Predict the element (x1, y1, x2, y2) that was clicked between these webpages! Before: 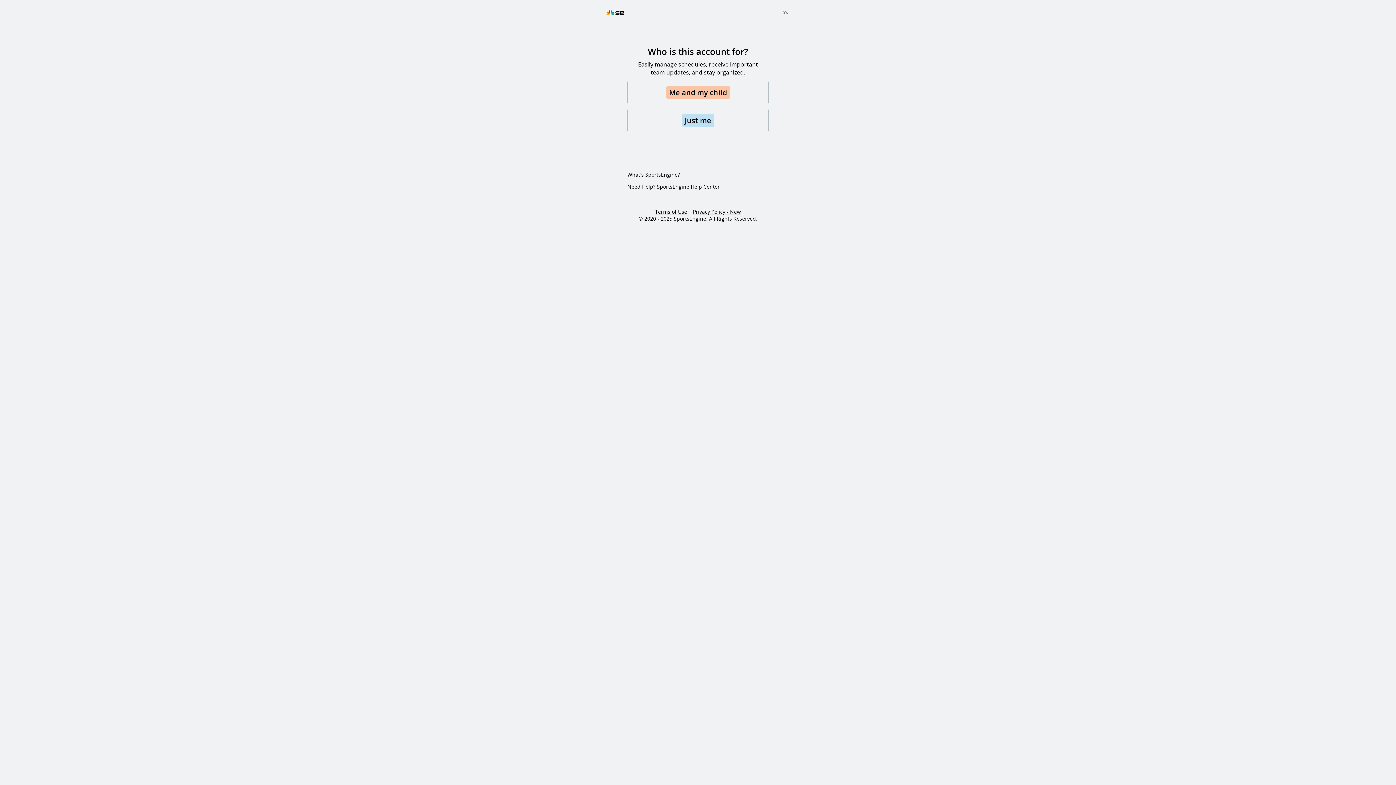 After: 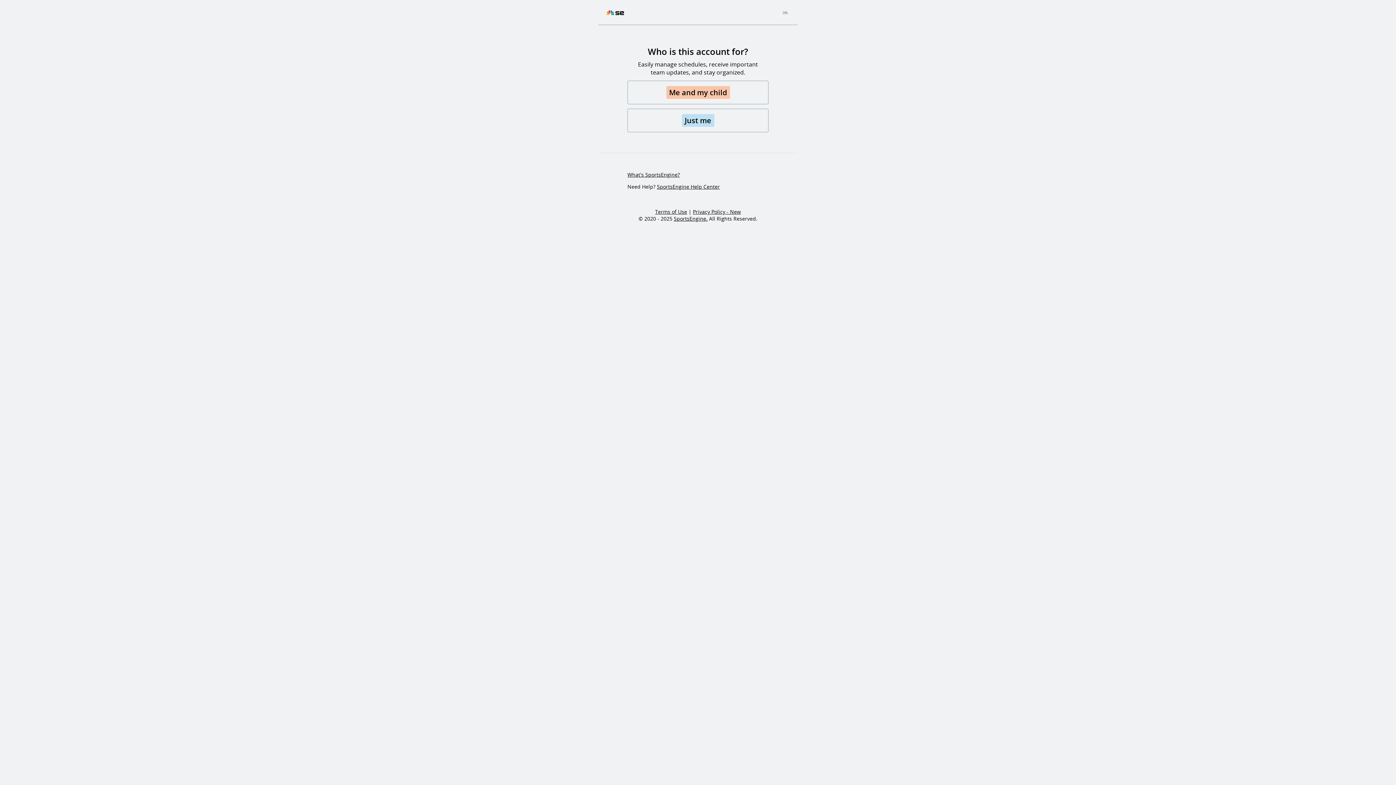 Action: bbox: (674, 215, 707, 222) label: SportsEngine.